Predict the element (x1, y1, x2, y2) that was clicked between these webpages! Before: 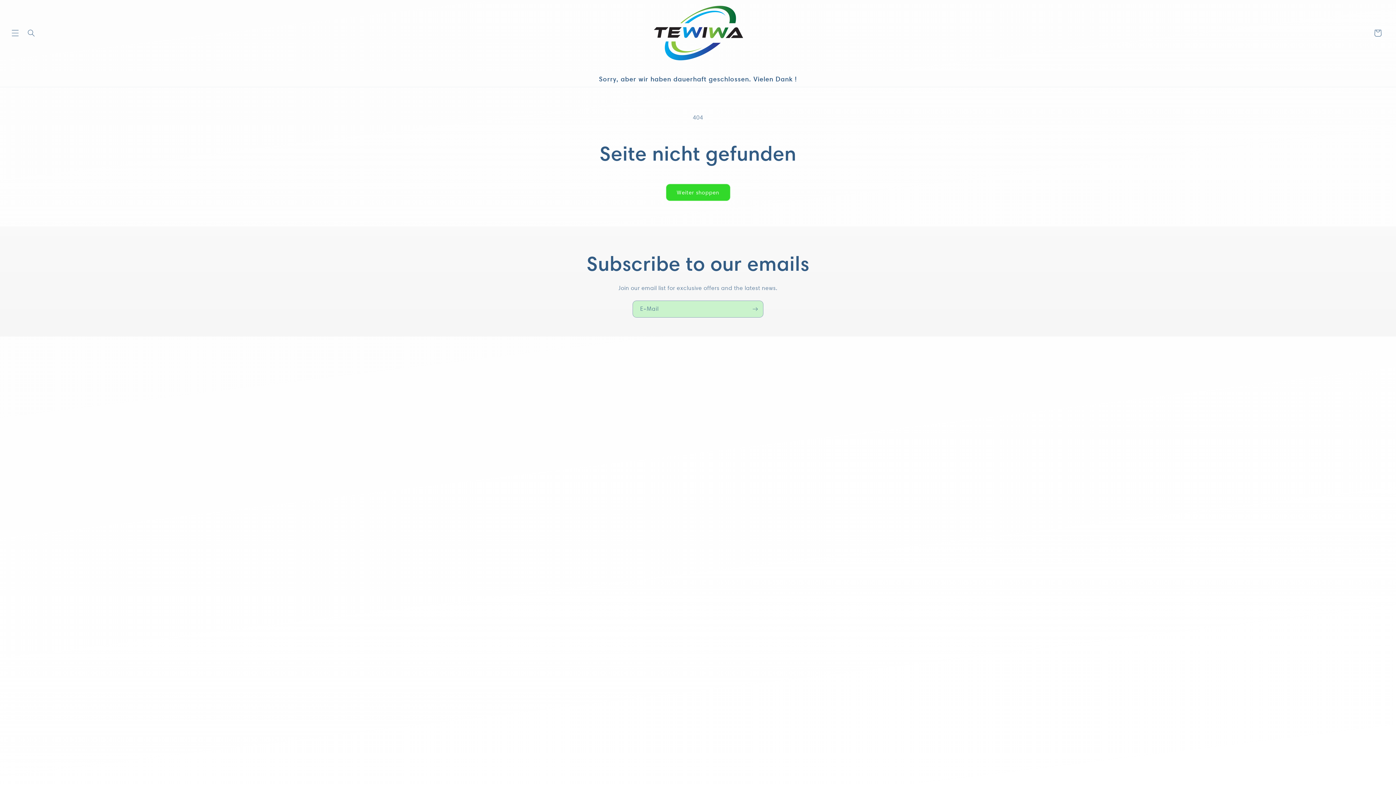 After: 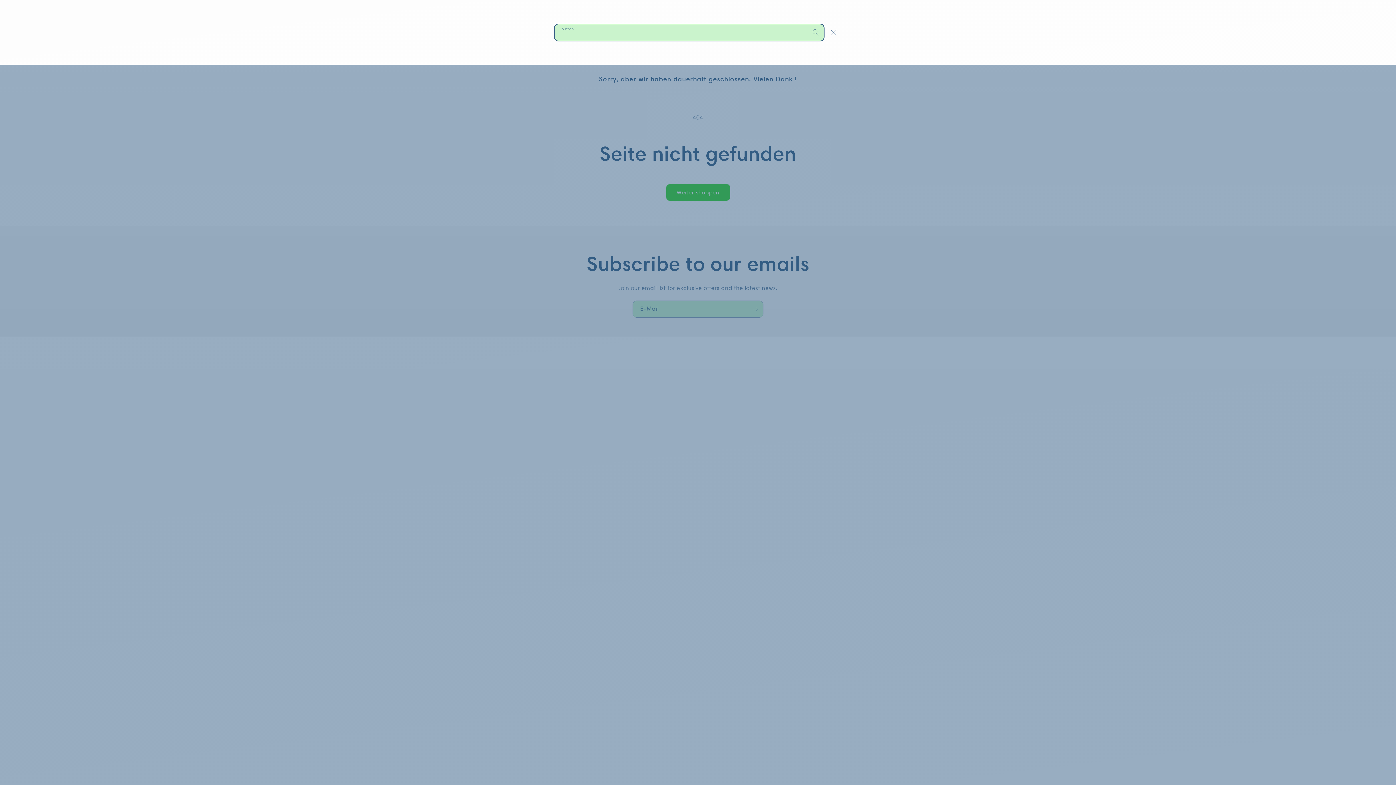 Action: label: Suchen bbox: (23, 24, 39, 40)